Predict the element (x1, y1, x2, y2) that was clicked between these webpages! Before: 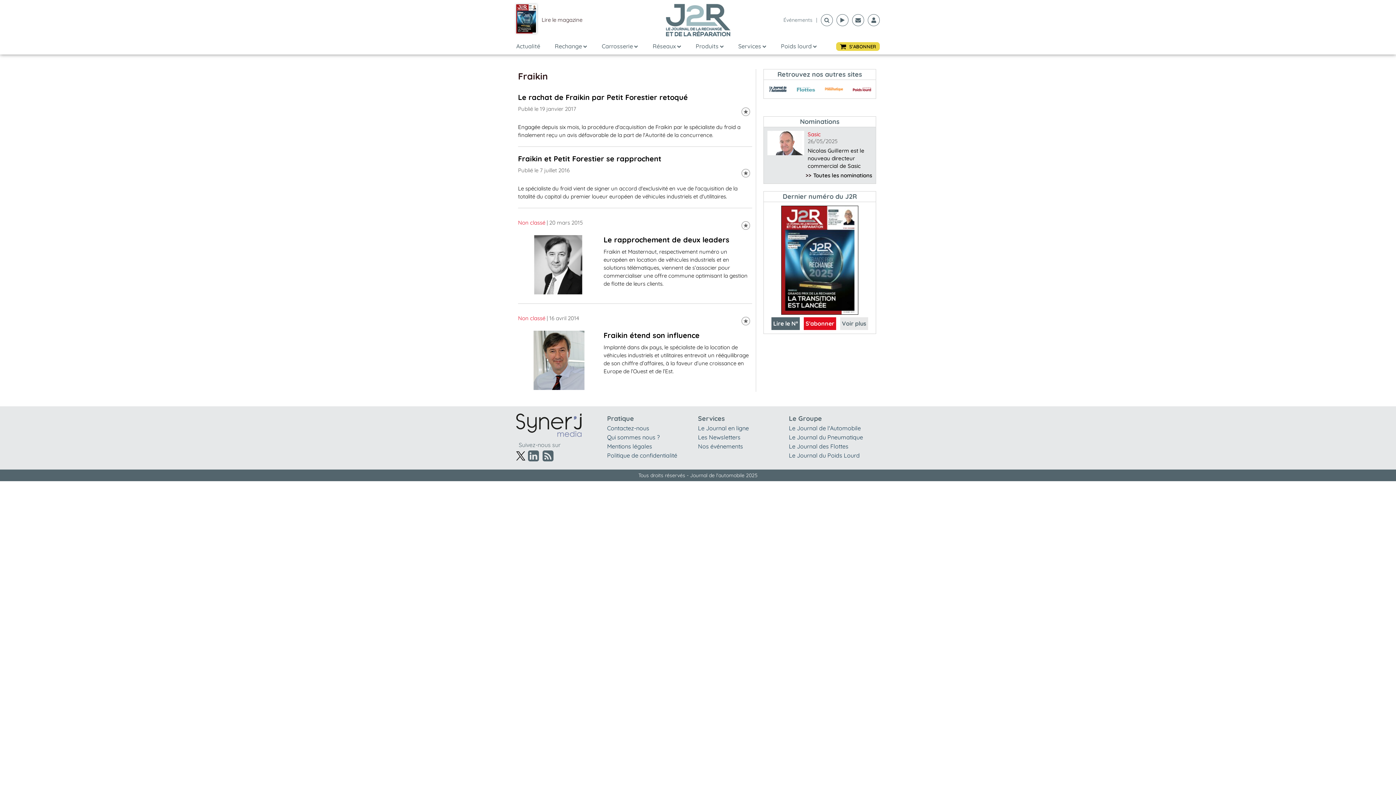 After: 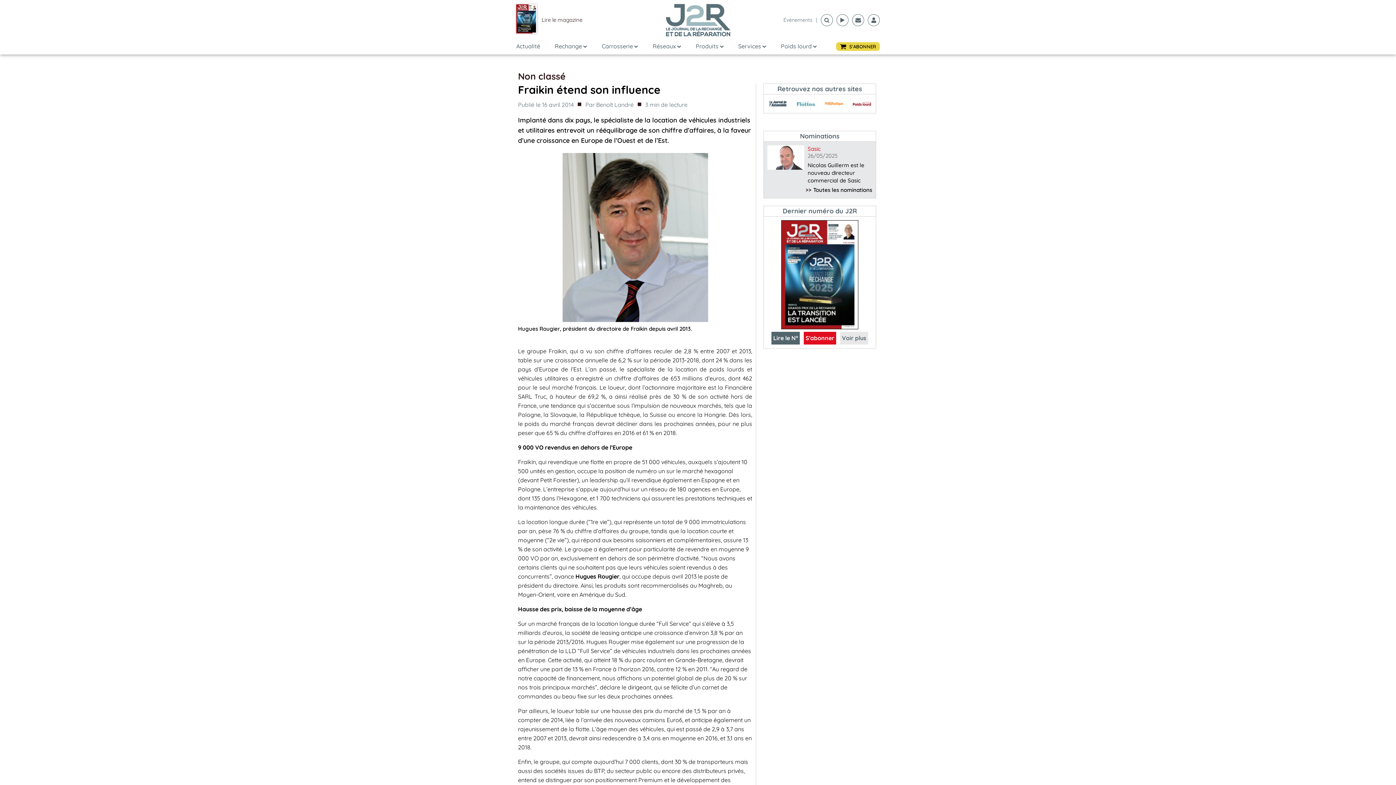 Action: label: Fraikin étend son influence bbox: (603, 330, 699, 340)